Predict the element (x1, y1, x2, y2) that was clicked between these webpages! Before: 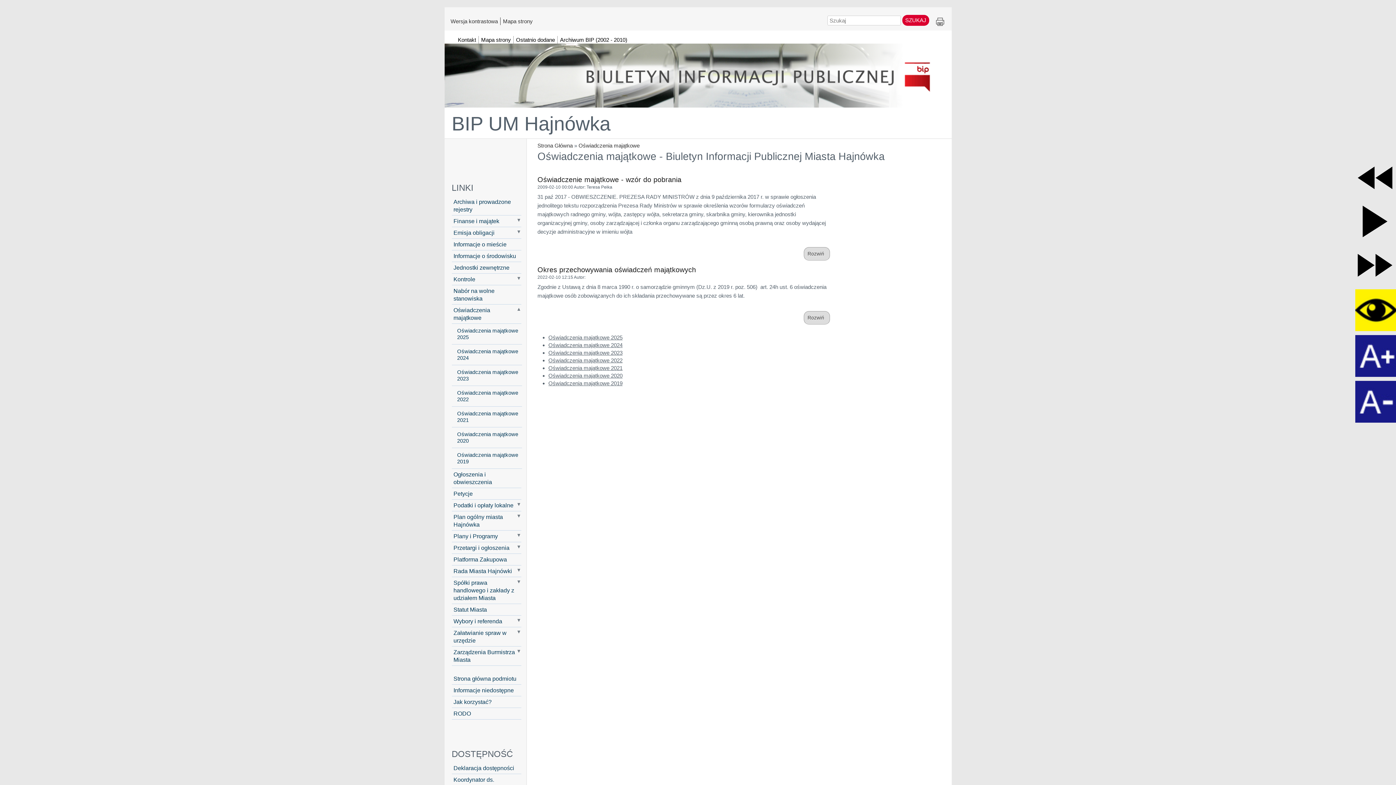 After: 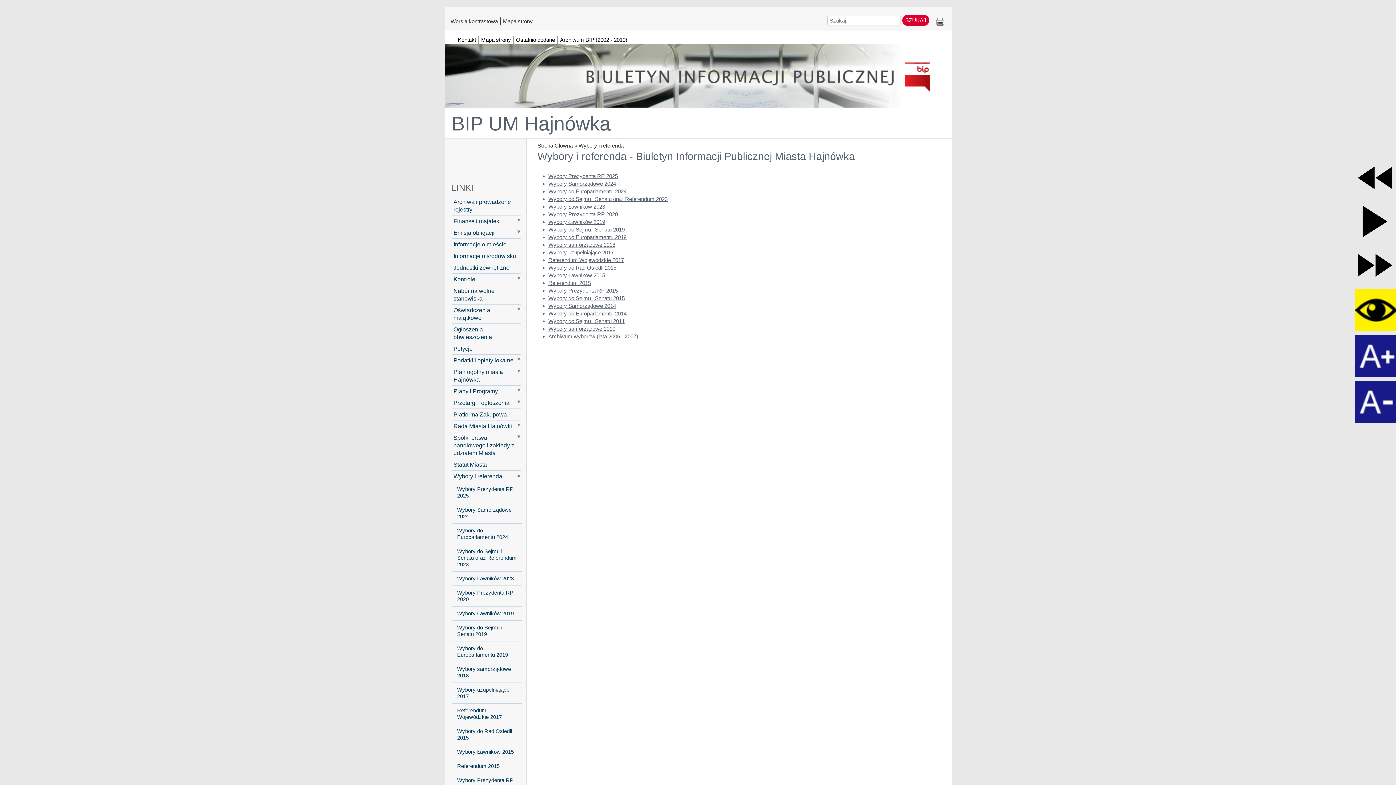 Action: label: Wybory i referenda bbox: (451, 615, 521, 627)